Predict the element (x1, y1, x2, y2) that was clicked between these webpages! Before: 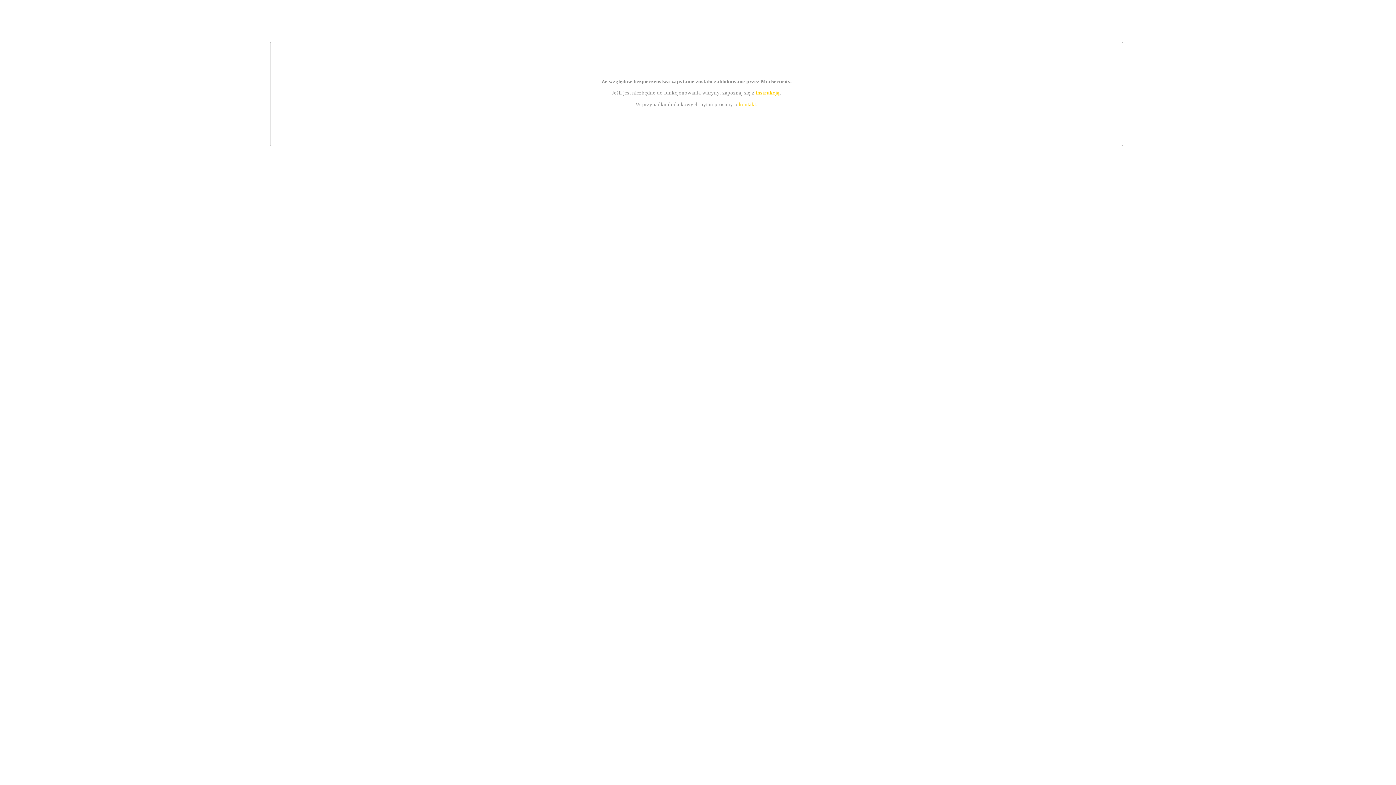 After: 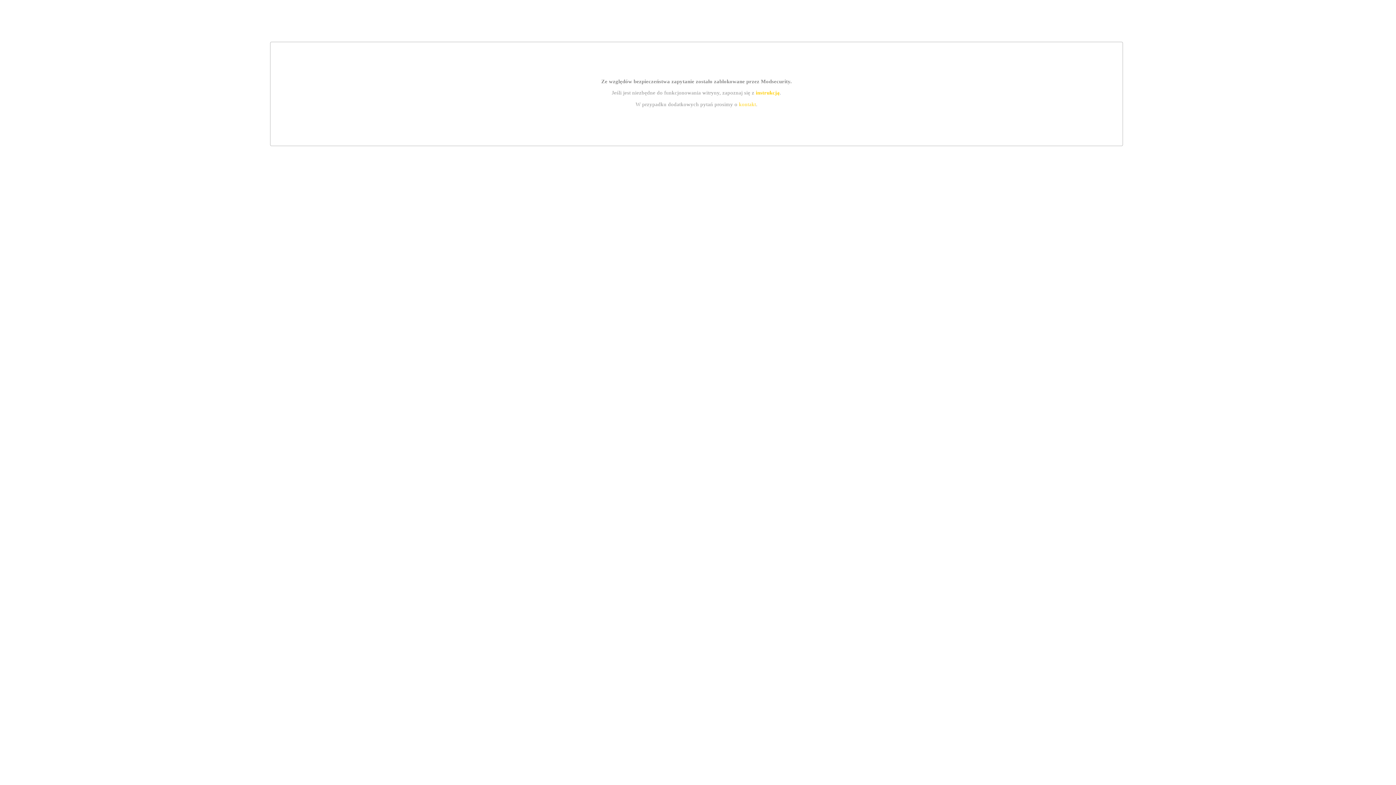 Action: label: kontakt bbox: (739, 101, 756, 107)